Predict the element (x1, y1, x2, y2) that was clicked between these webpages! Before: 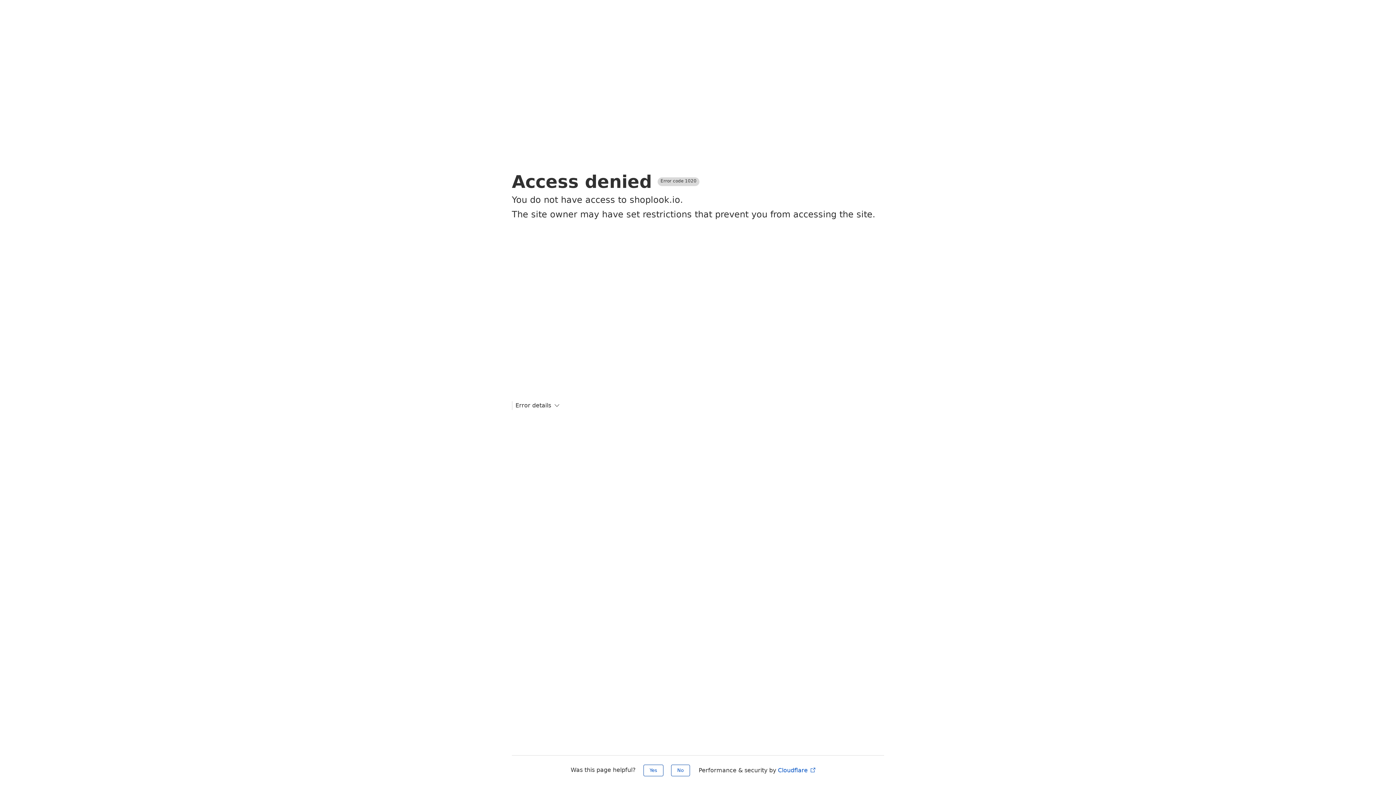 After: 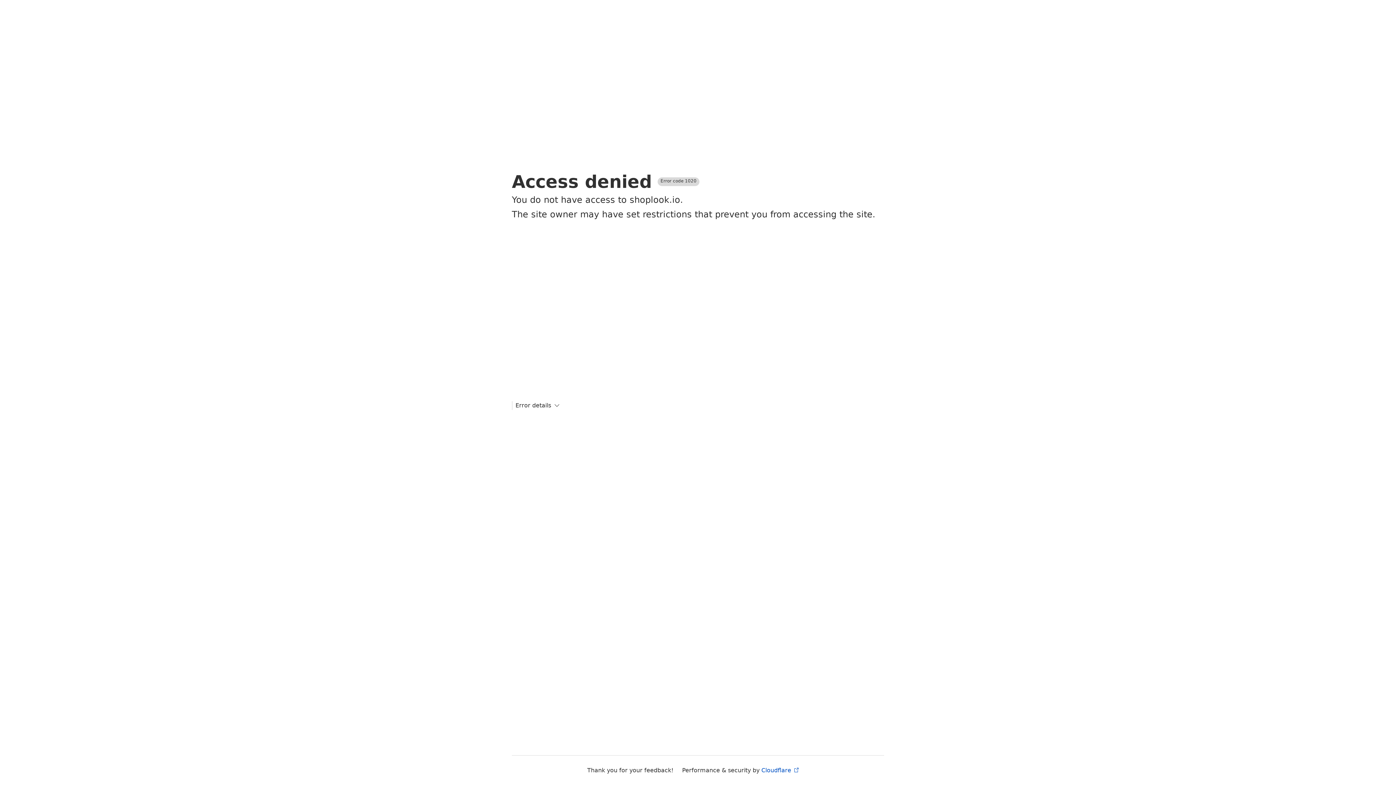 Action: bbox: (643, 765, 663, 776) label: Yes